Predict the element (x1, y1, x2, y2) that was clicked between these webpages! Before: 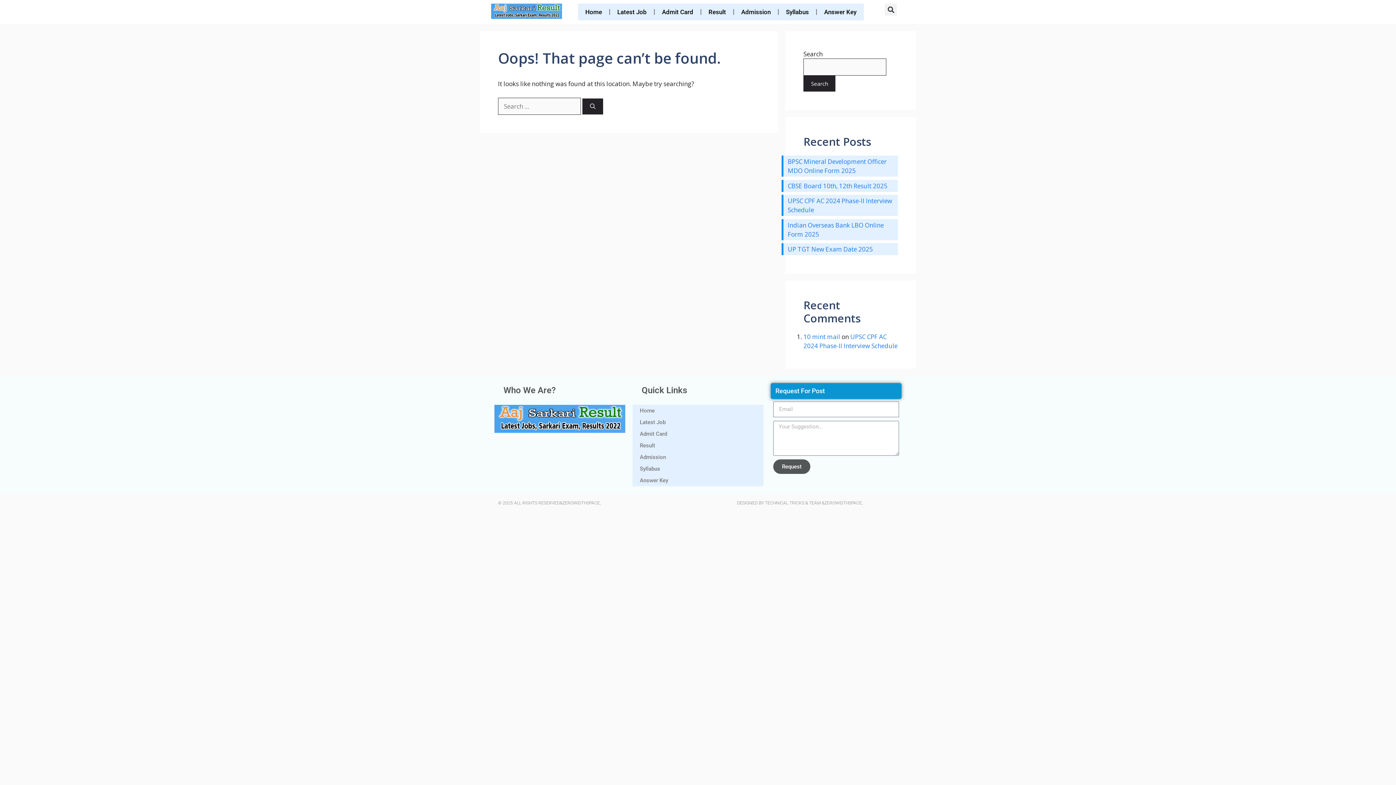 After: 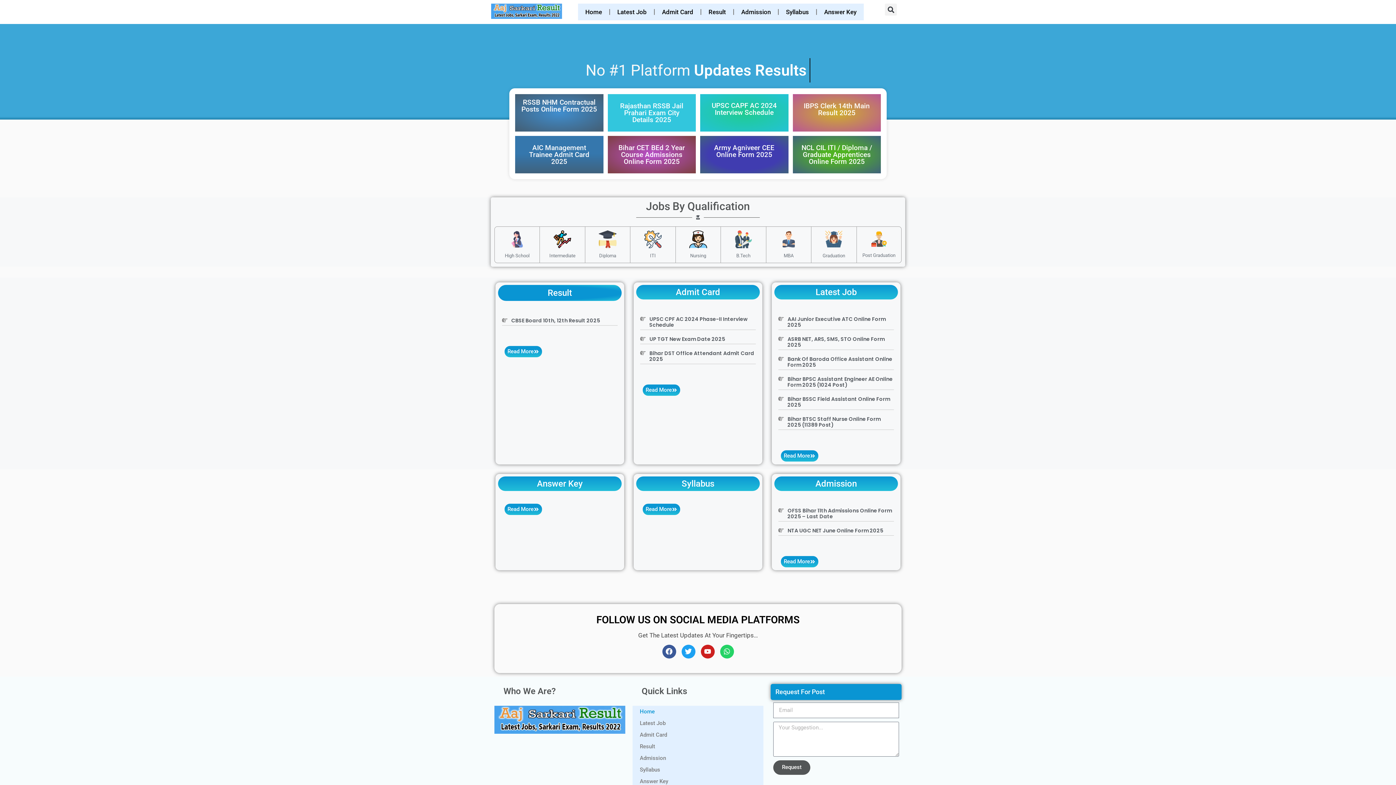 Action: bbox: (494, 405, 625, 433)